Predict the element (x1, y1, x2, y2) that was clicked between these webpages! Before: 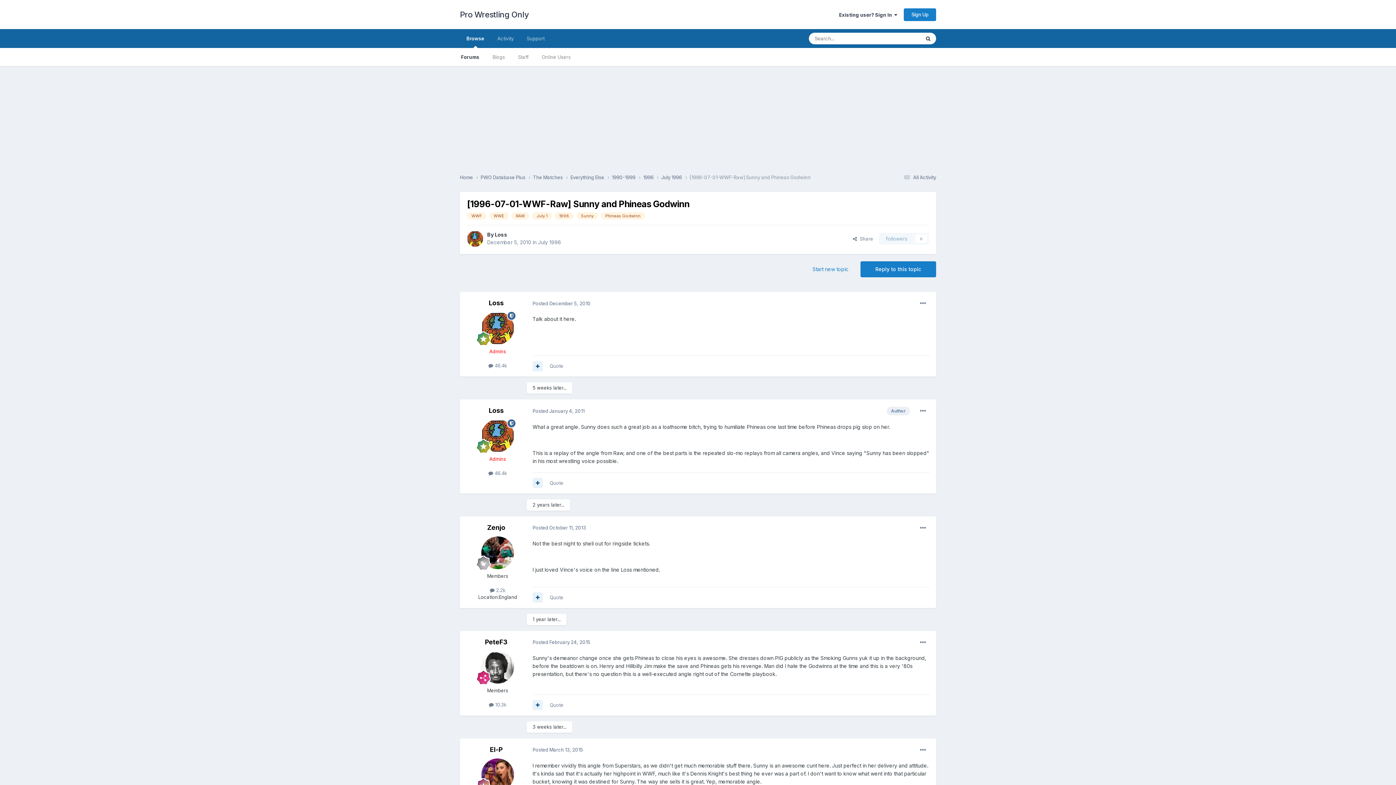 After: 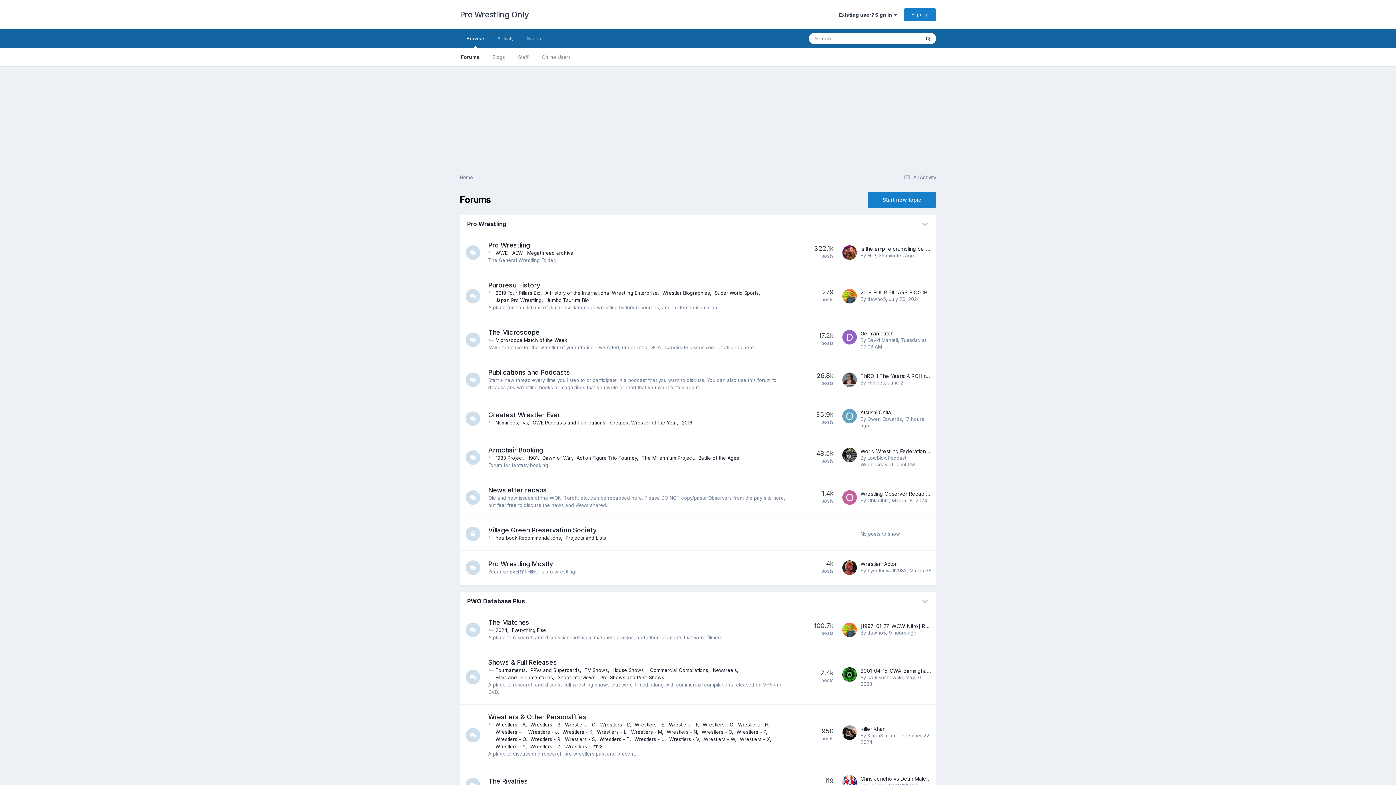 Action: bbox: (454, 48, 486, 66) label: Forums